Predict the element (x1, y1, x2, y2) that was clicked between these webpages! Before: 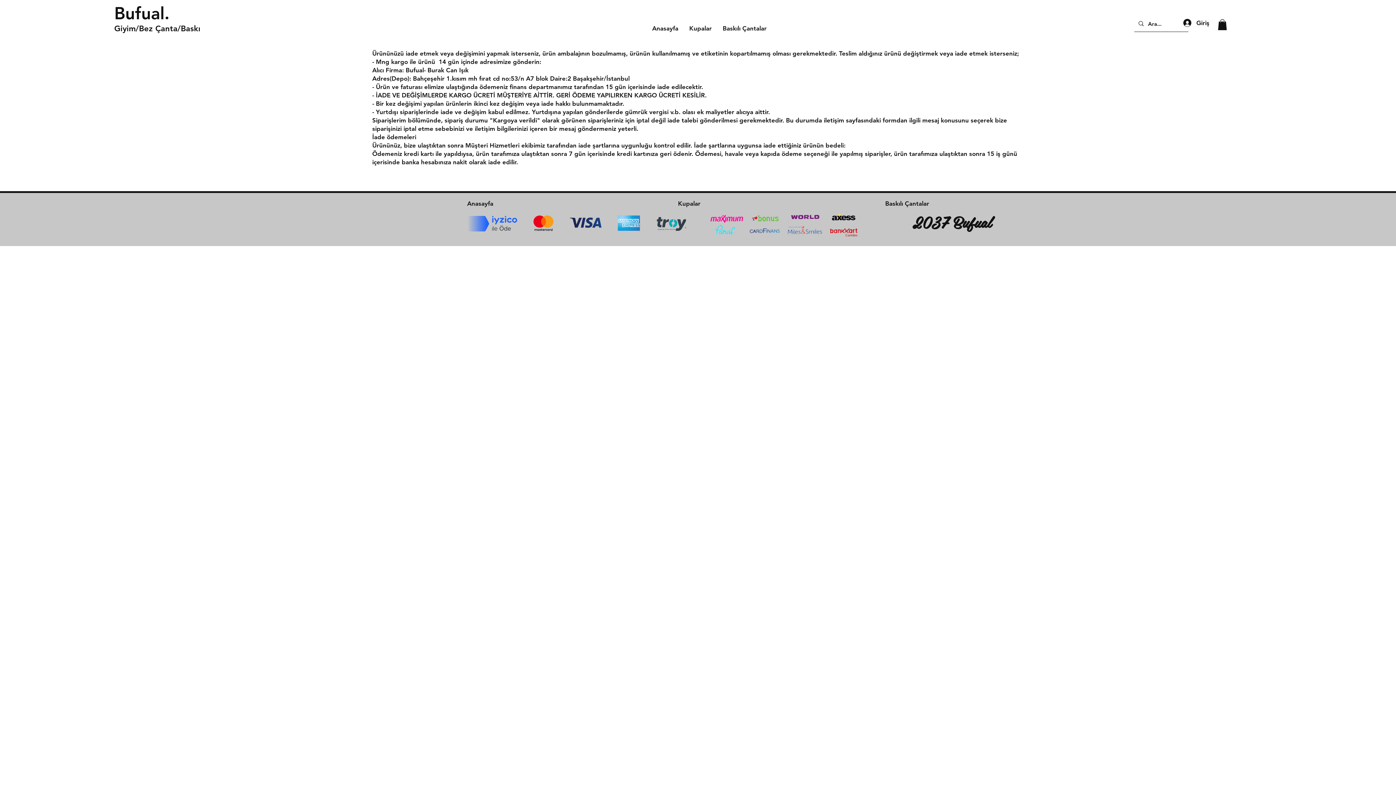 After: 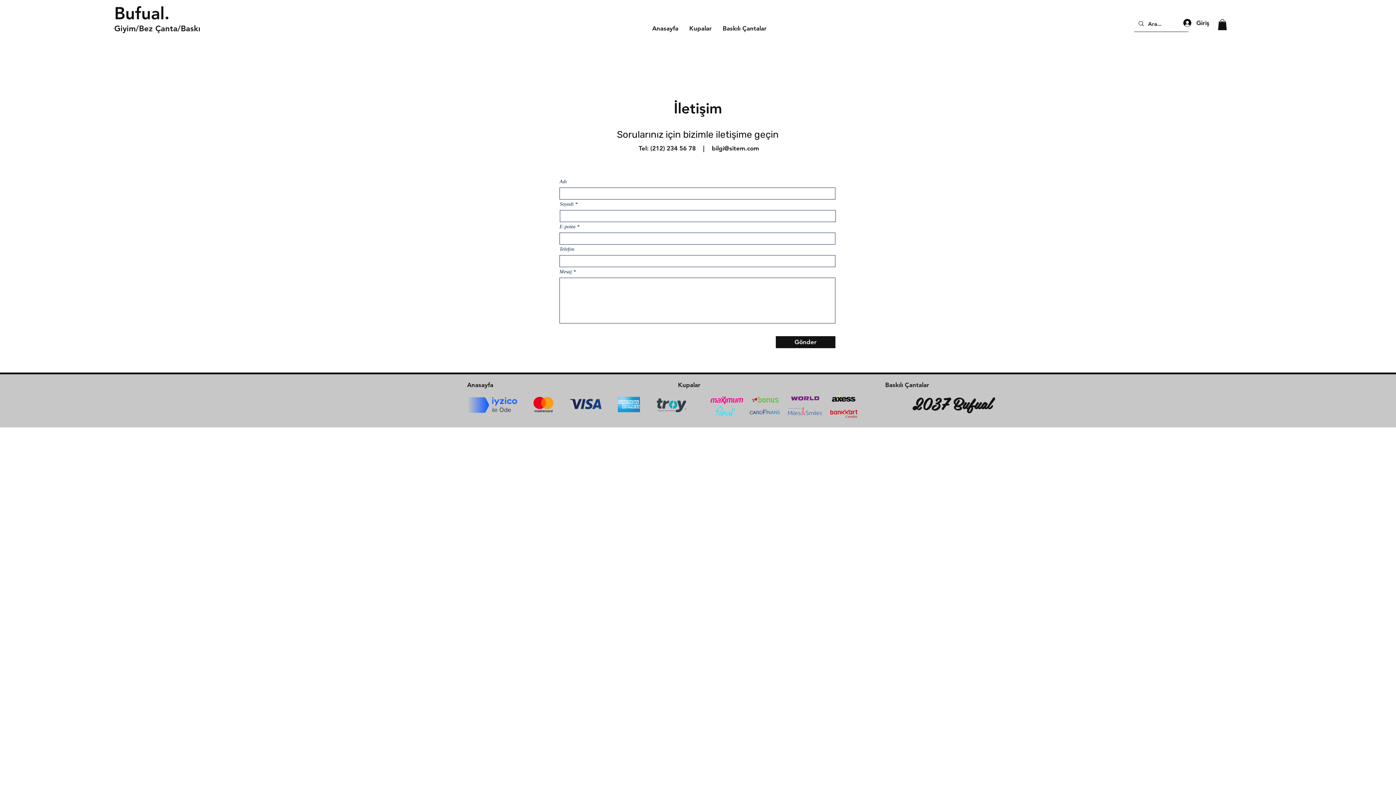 Action: label: 2037 Bufual bbox: (912, 209, 991, 234)